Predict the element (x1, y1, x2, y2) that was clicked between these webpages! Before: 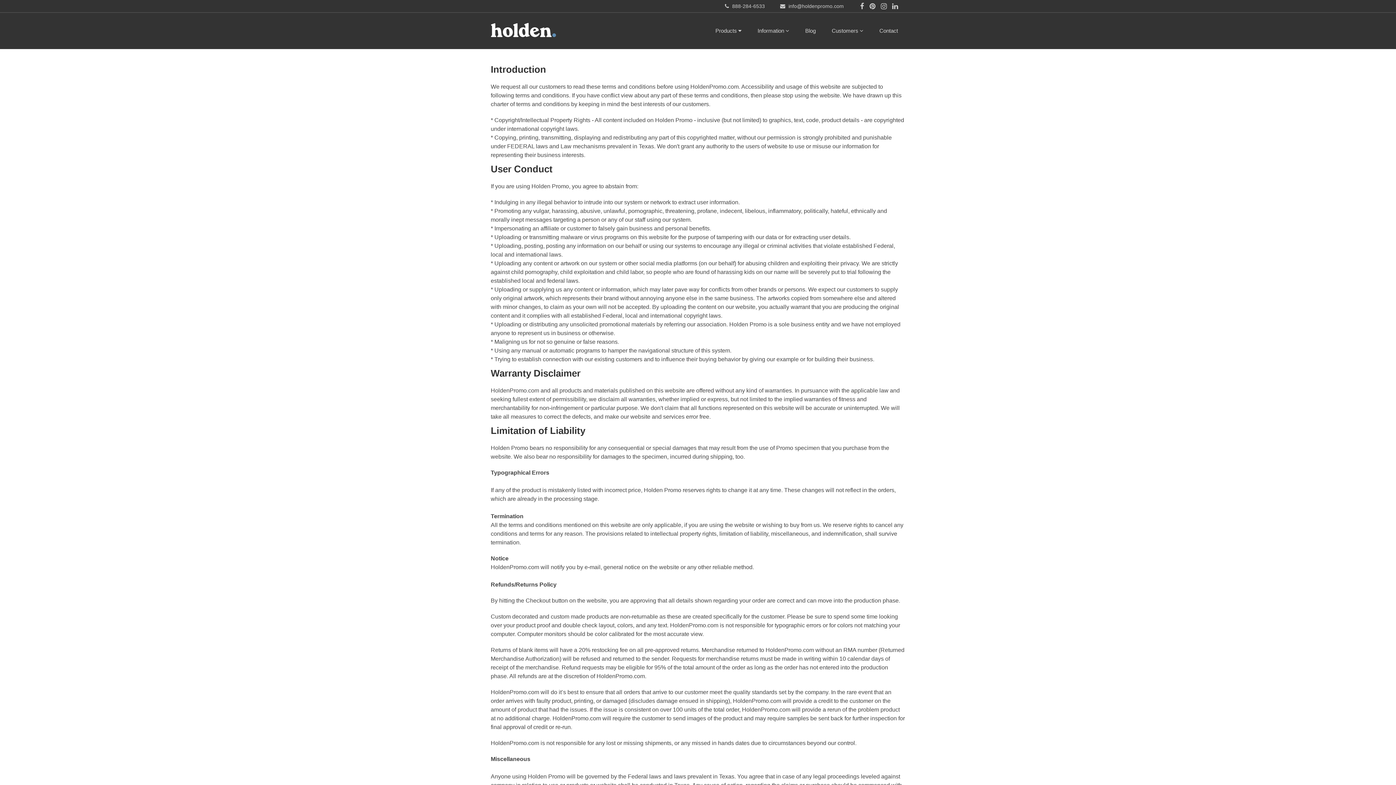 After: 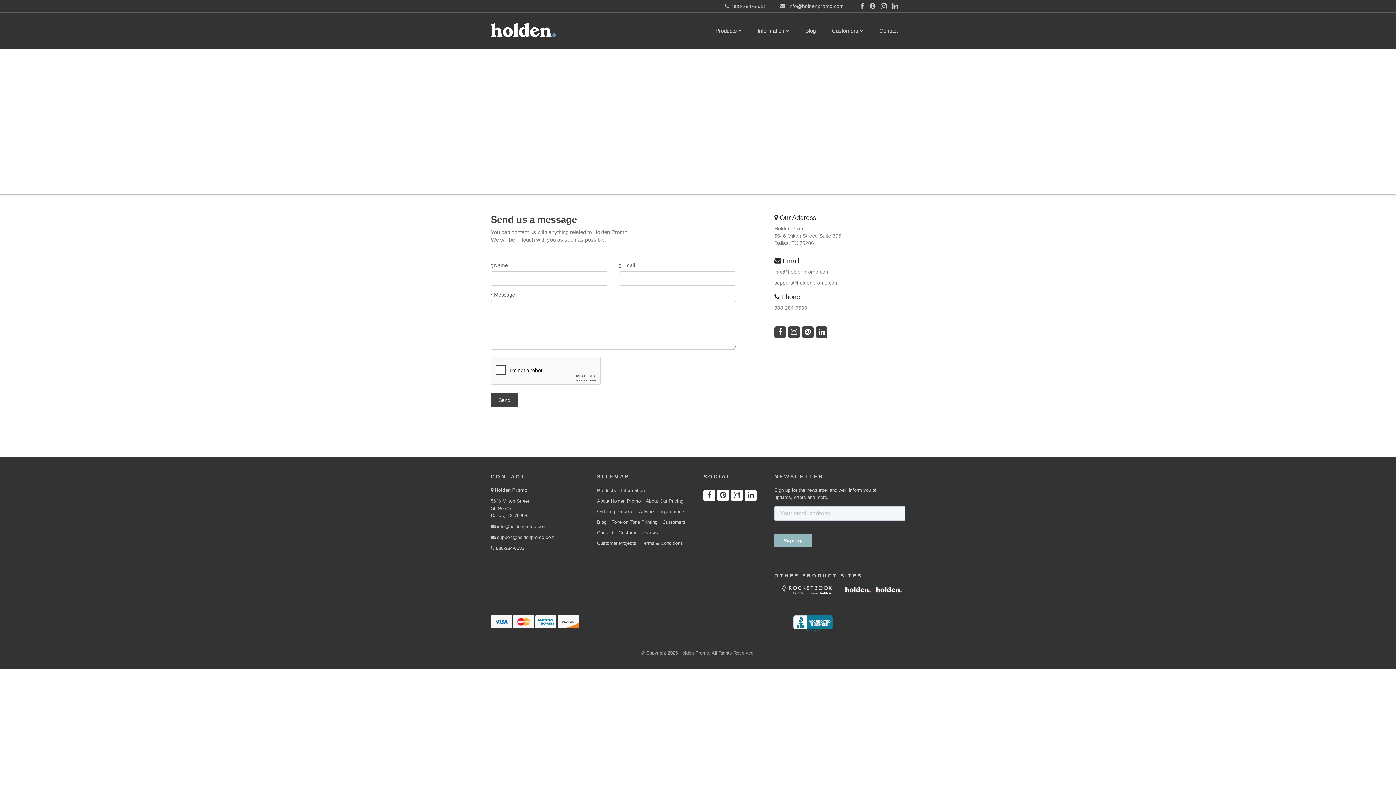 Action: label: Contact bbox: (872, 12, 905, 49)